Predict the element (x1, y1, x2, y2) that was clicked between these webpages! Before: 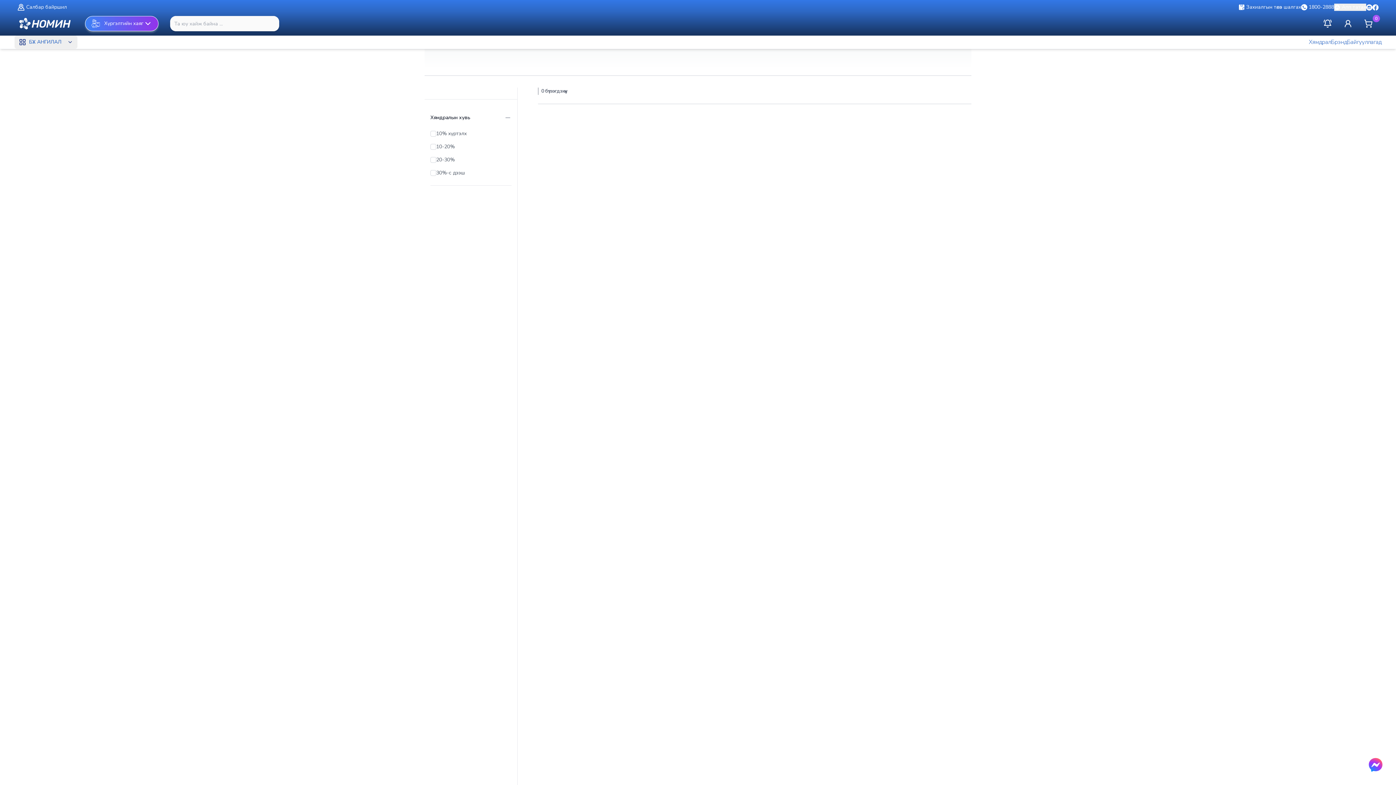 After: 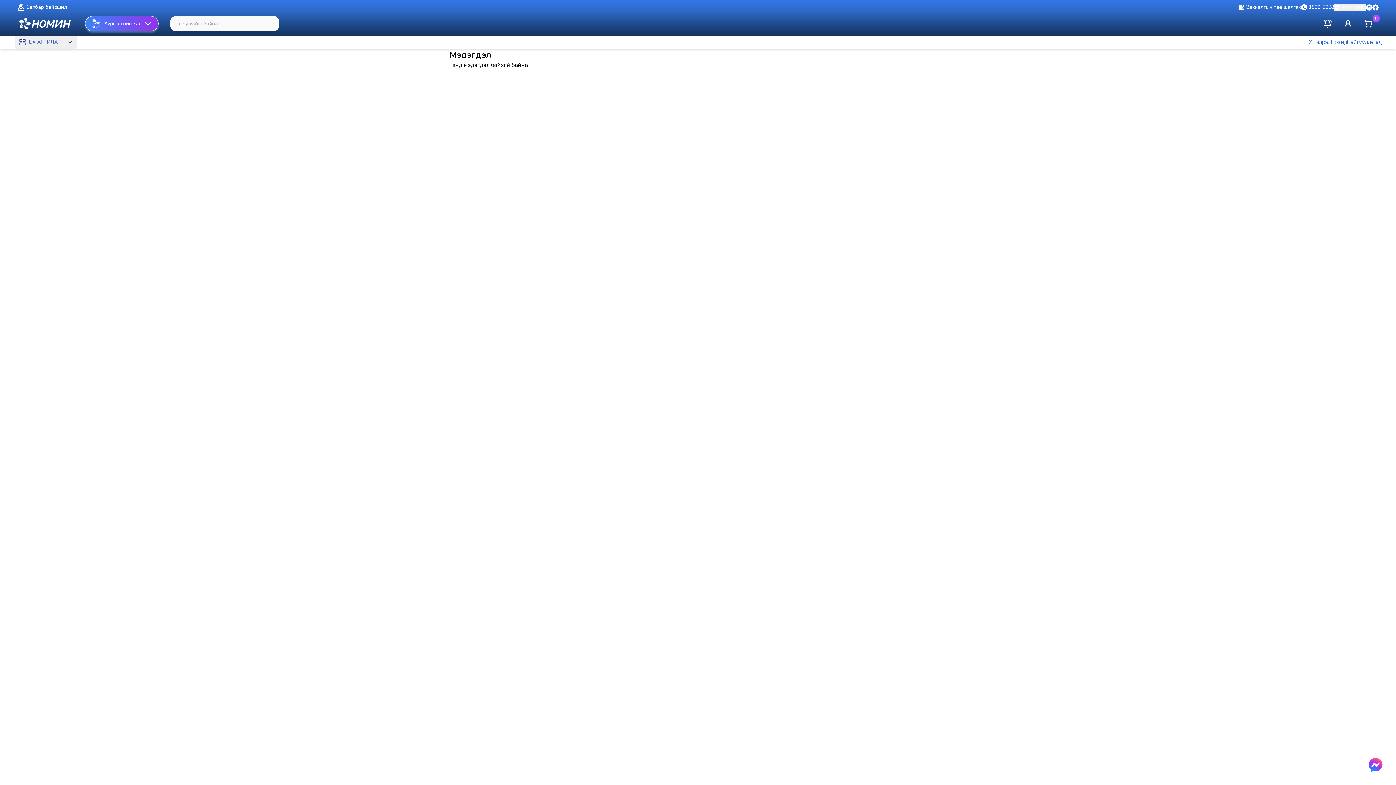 Action: bbox: (1323, 19, 1332, 28)